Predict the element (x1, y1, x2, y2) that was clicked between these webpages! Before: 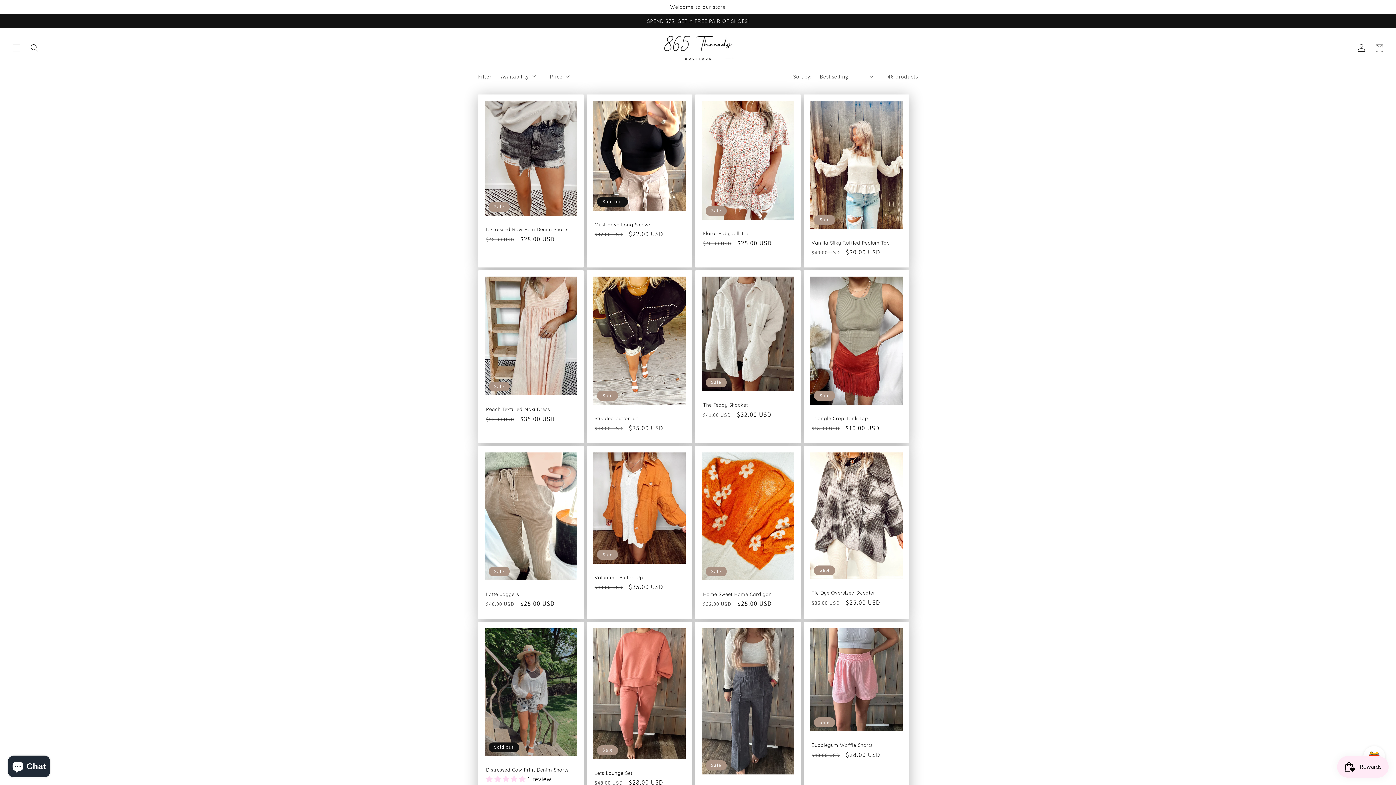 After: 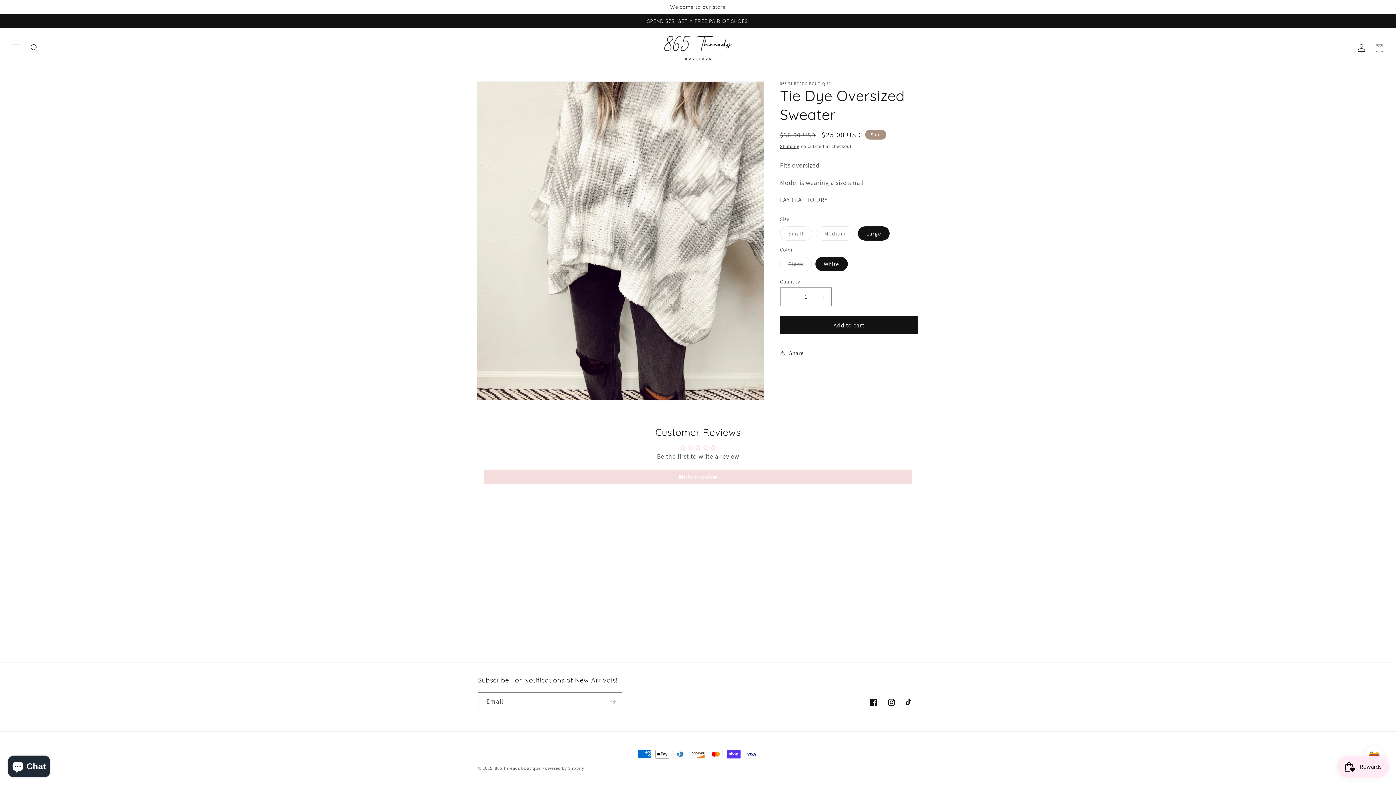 Action: bbox: (811, 590, 901, 596) label: Tie Dye Oversized Sweater